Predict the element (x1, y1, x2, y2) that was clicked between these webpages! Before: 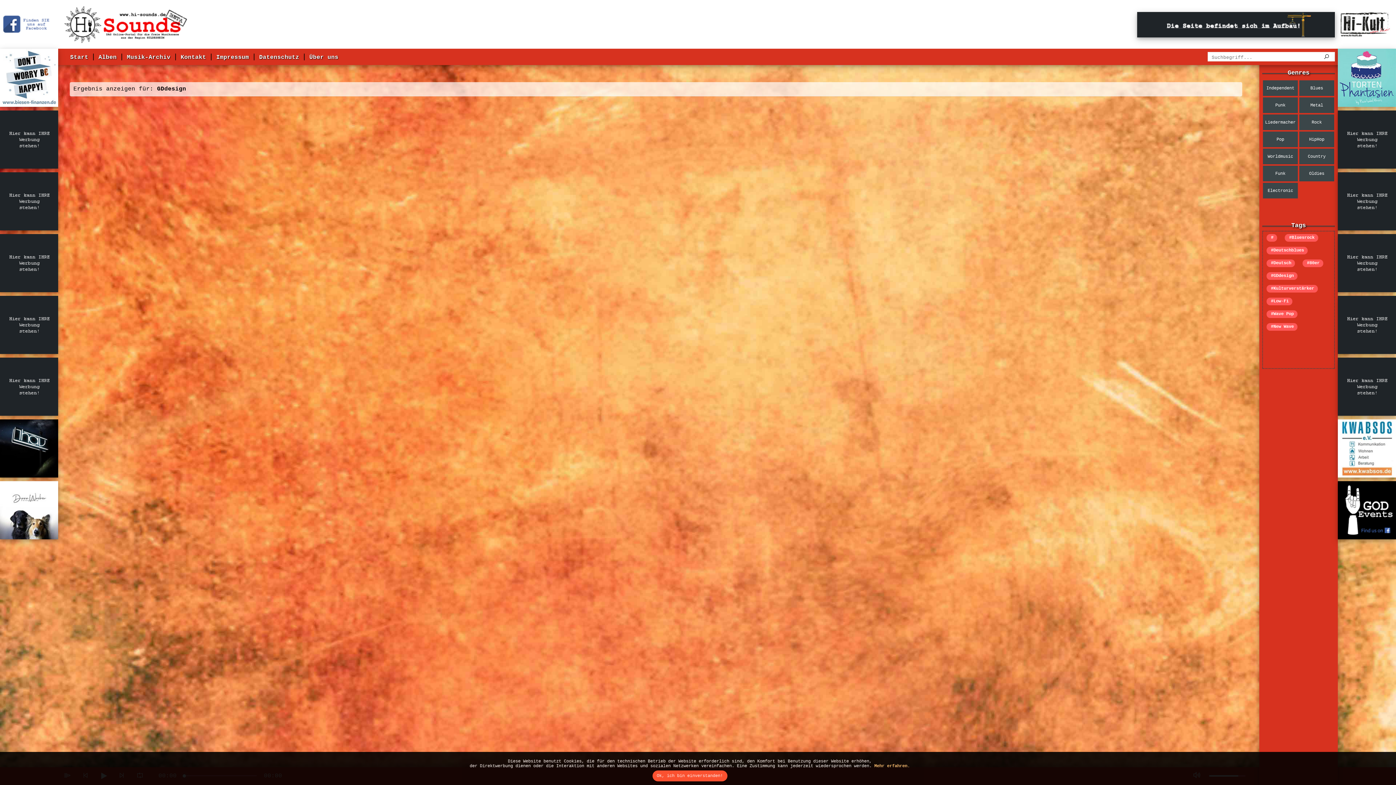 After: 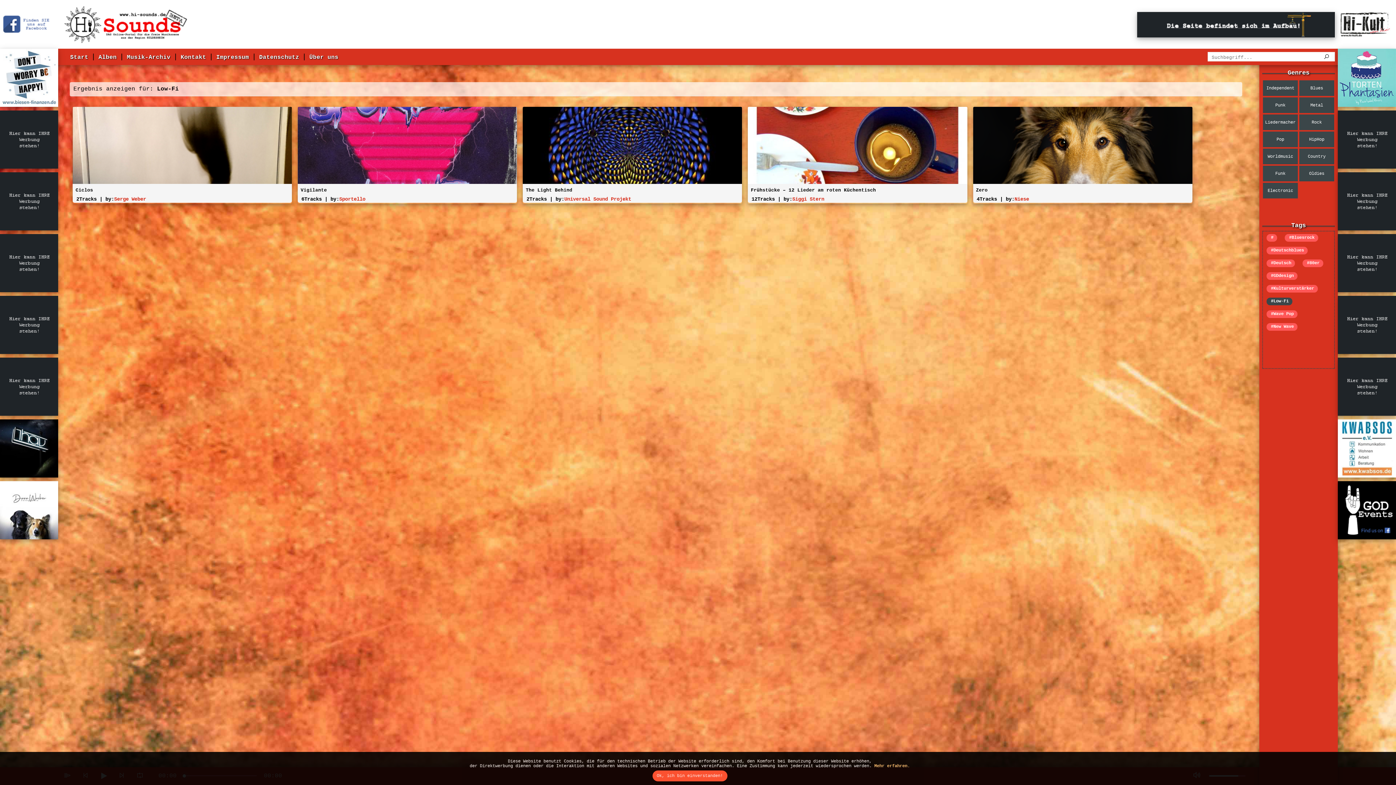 Action: label: #Low-Fi bbox: (1266, 297, 1292, 305)